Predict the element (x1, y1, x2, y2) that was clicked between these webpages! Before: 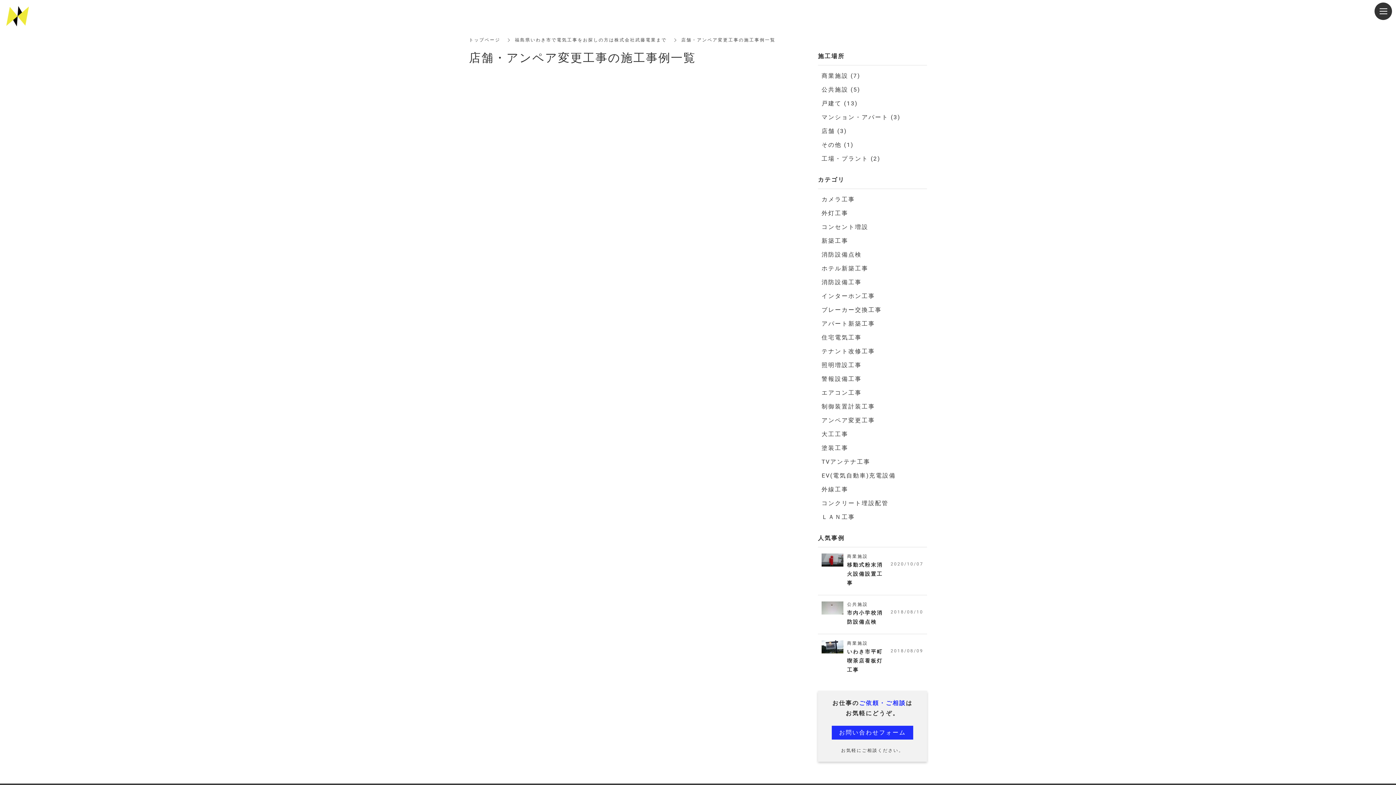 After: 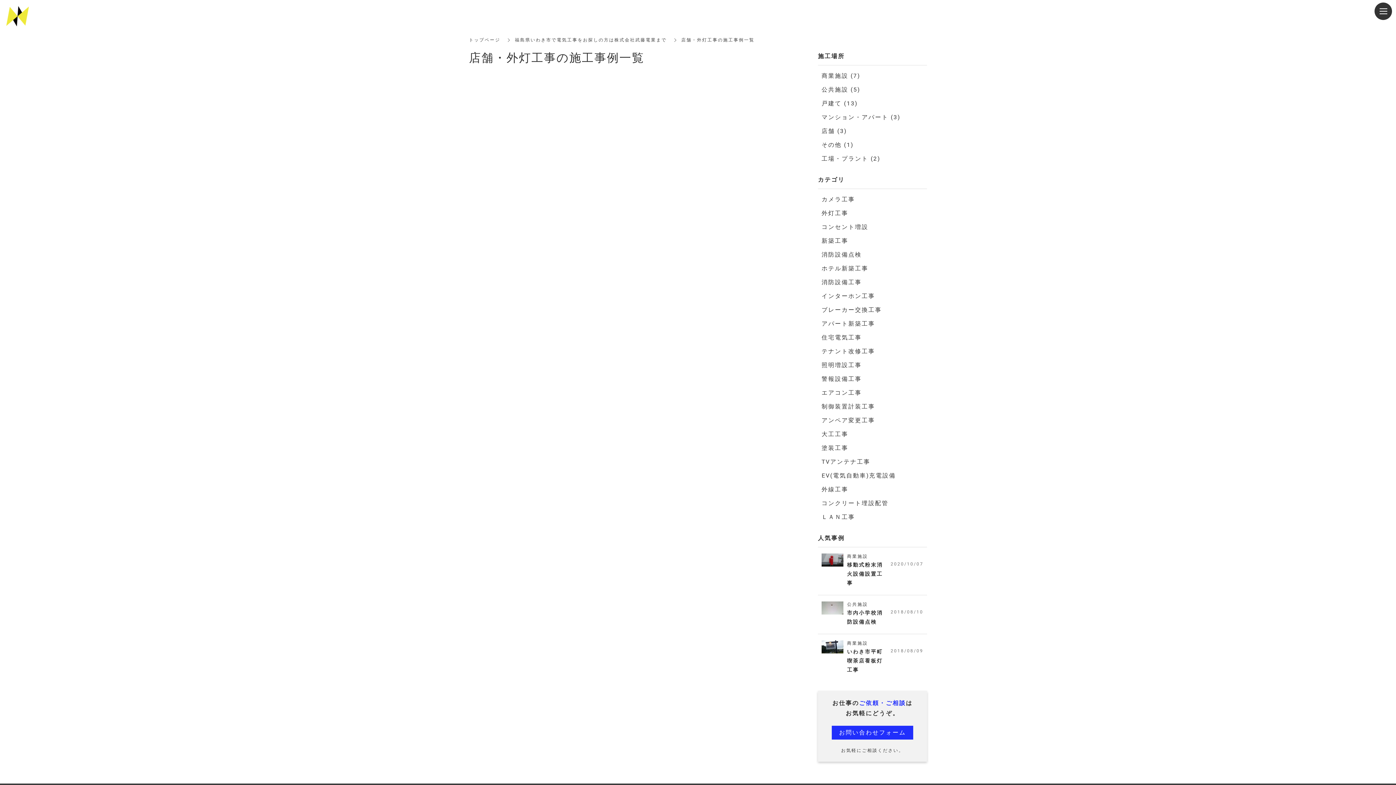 Action: bbox: (821, 209, 848, 216) label: 外灯工事